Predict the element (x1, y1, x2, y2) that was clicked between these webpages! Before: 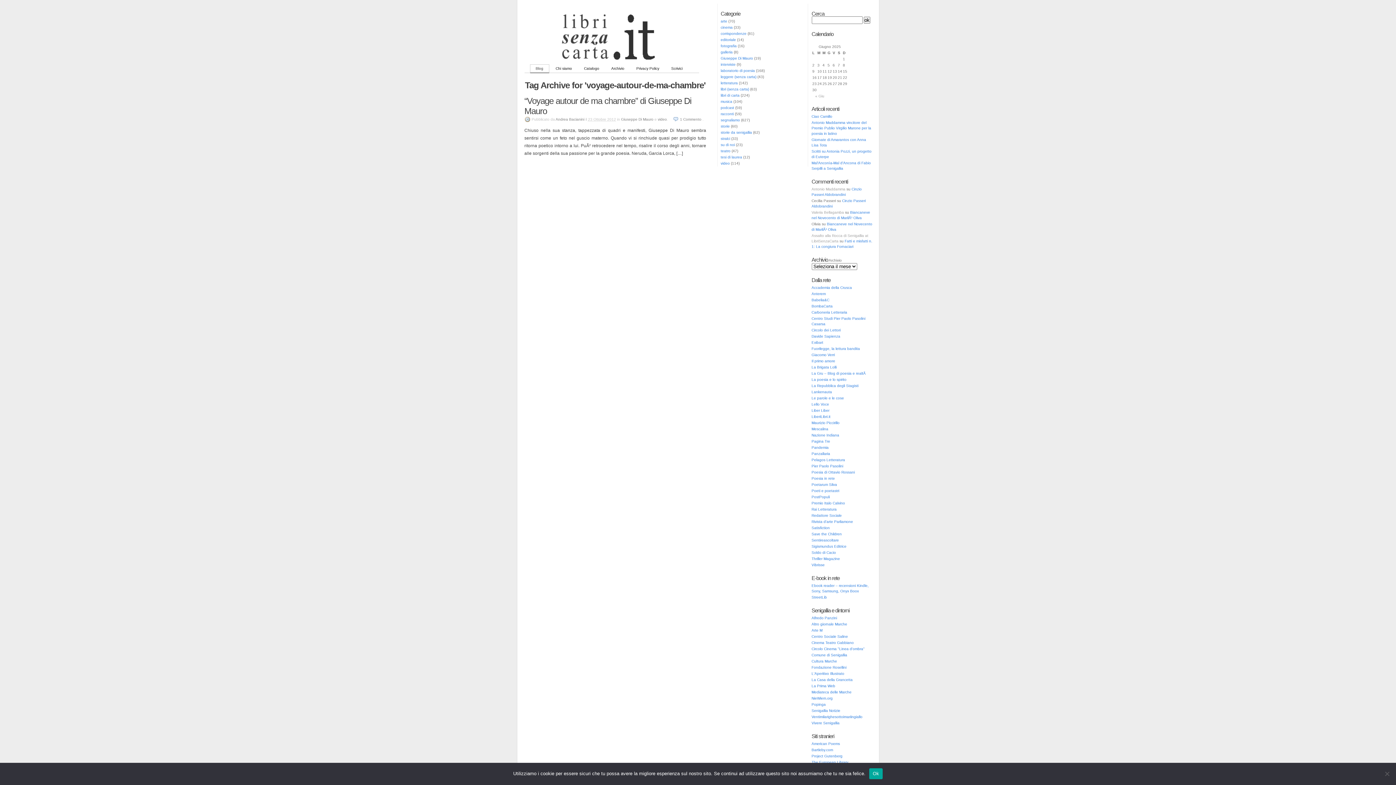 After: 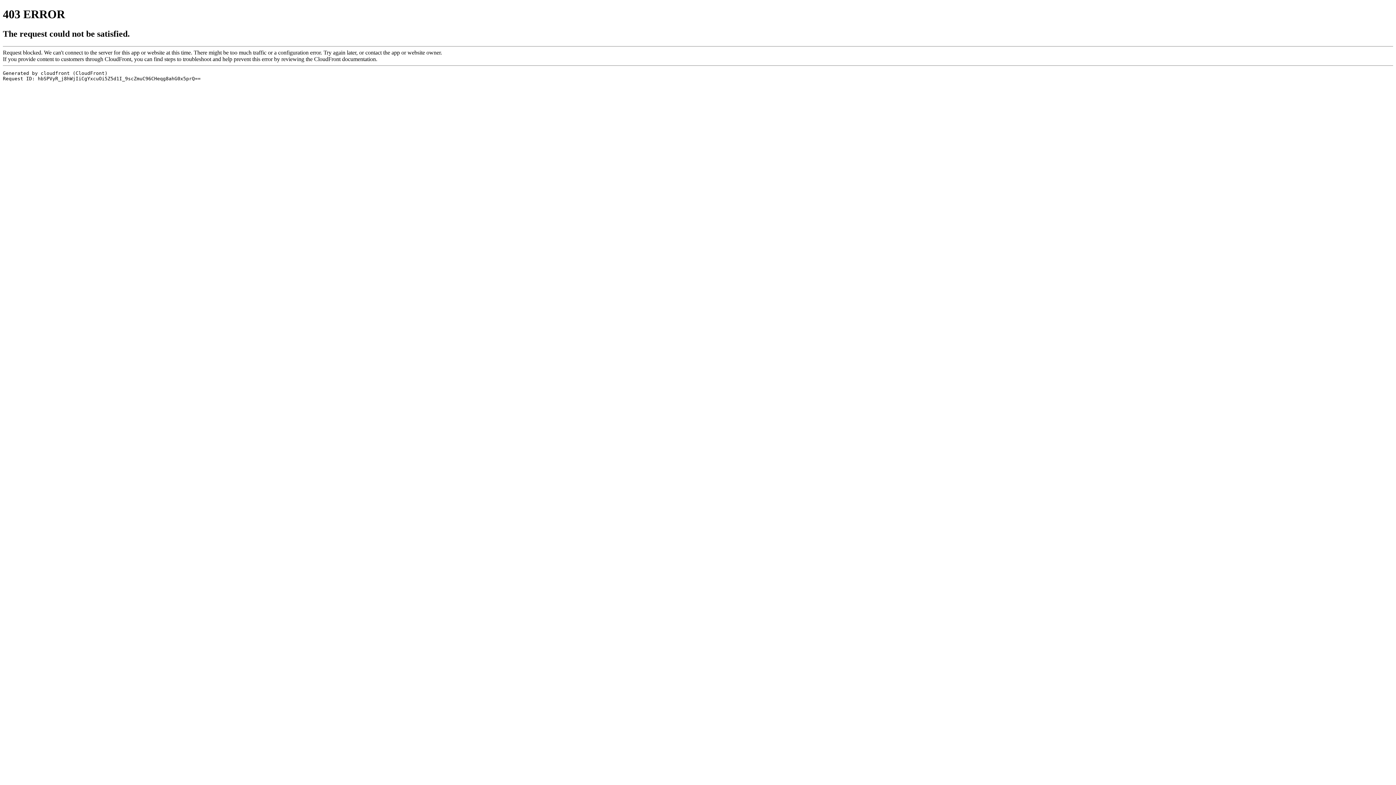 Action: bbox: (811, 748, 833, 752) label: Bartleby.com